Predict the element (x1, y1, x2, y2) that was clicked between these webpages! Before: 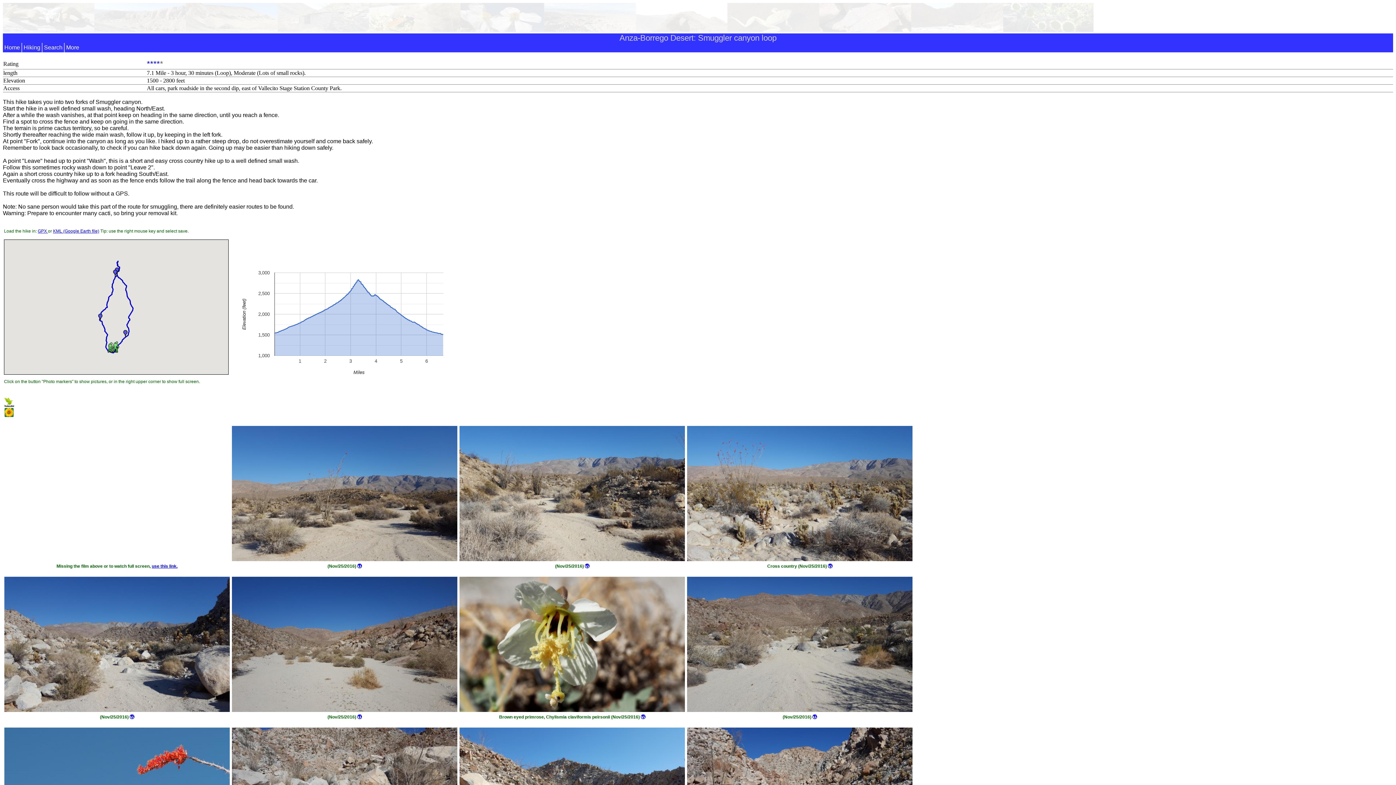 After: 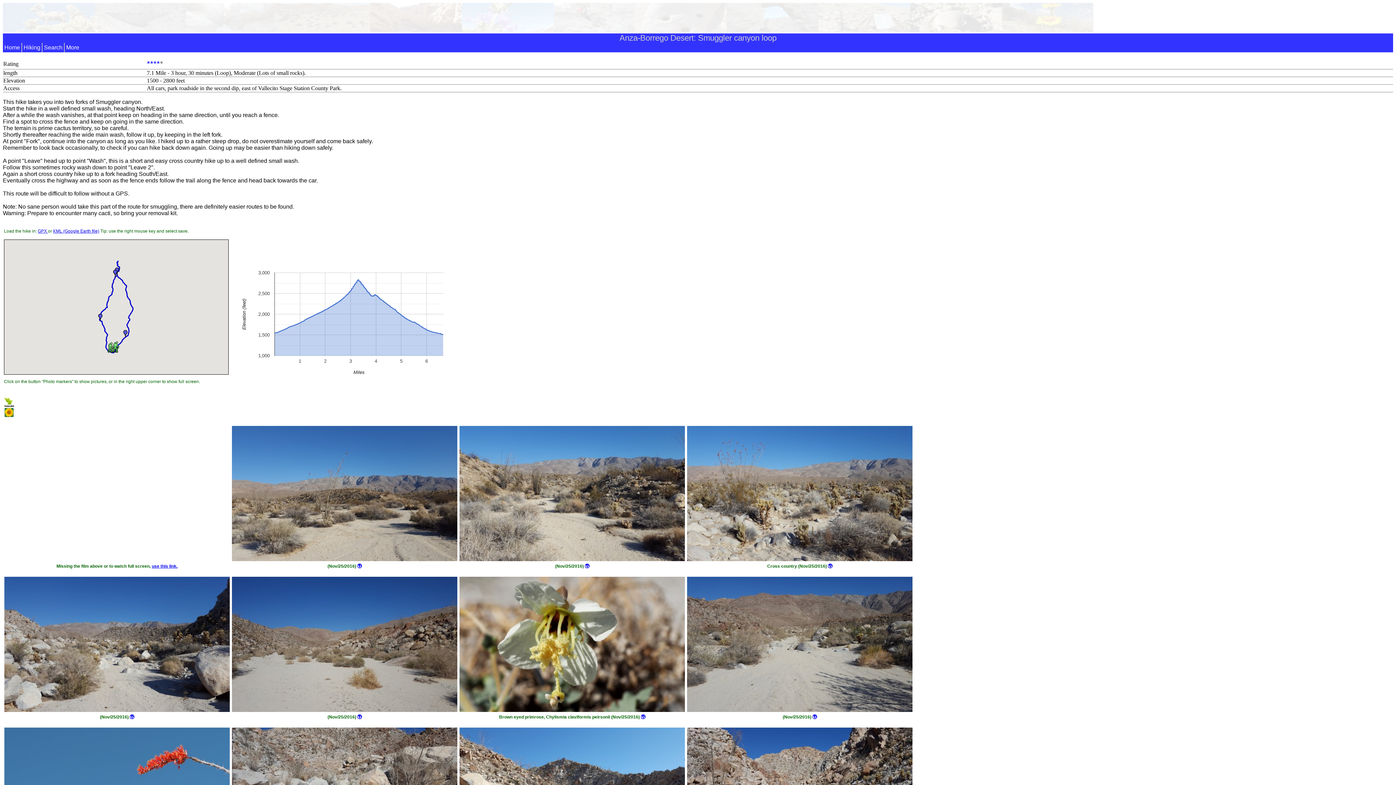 Action: label: KML (Google Earth file) bbox: (53, 228, 99, 233)